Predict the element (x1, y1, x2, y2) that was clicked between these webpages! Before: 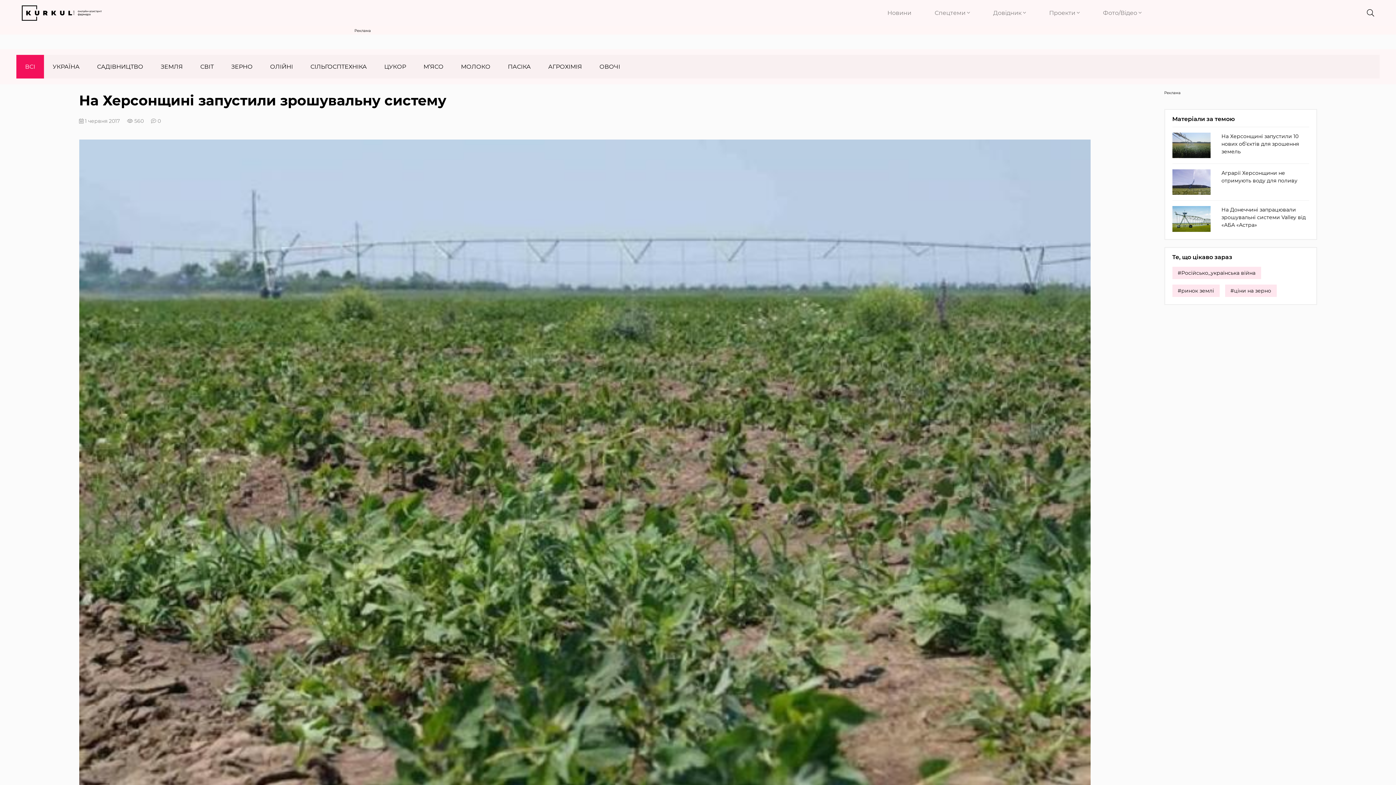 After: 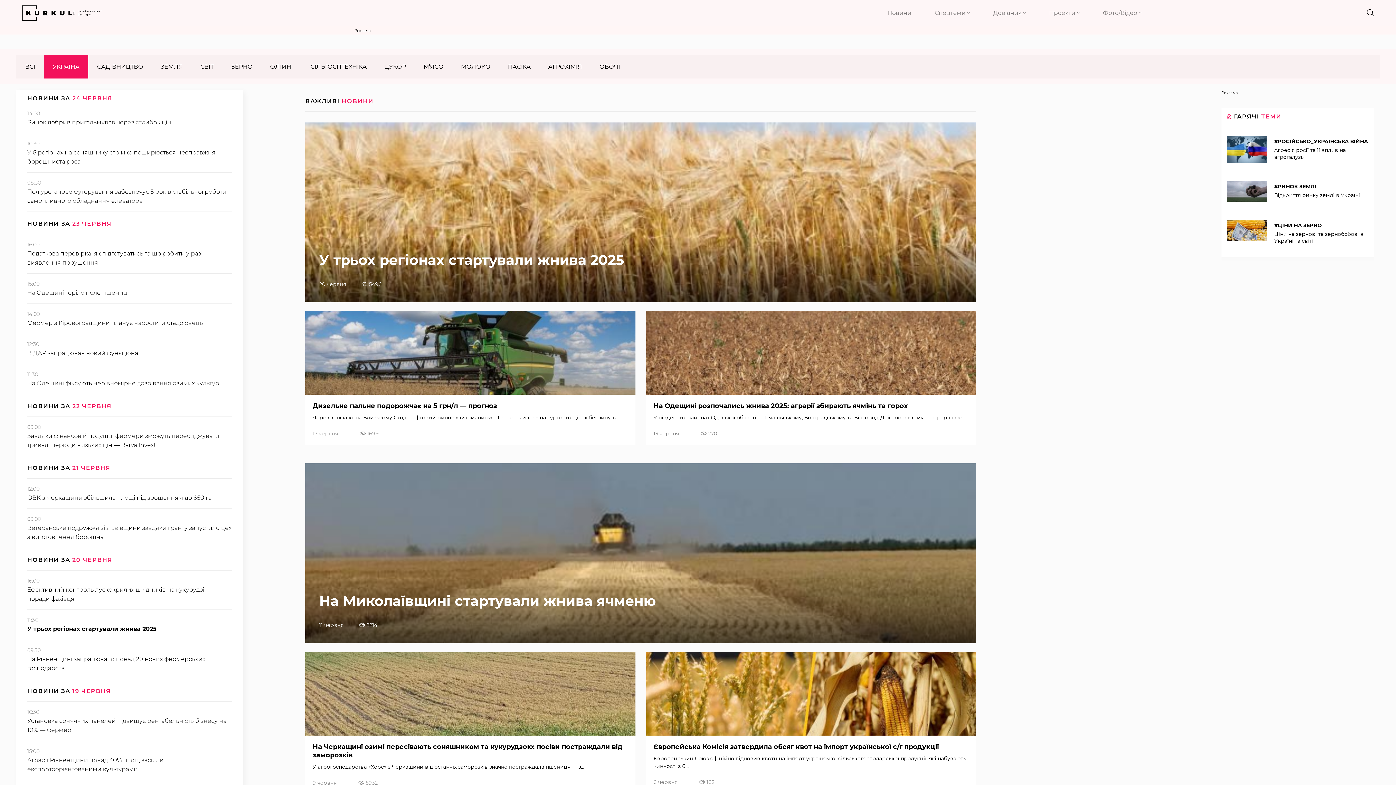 Action: label: УКРАЇНА bbox: (44, 54, 88, 78)